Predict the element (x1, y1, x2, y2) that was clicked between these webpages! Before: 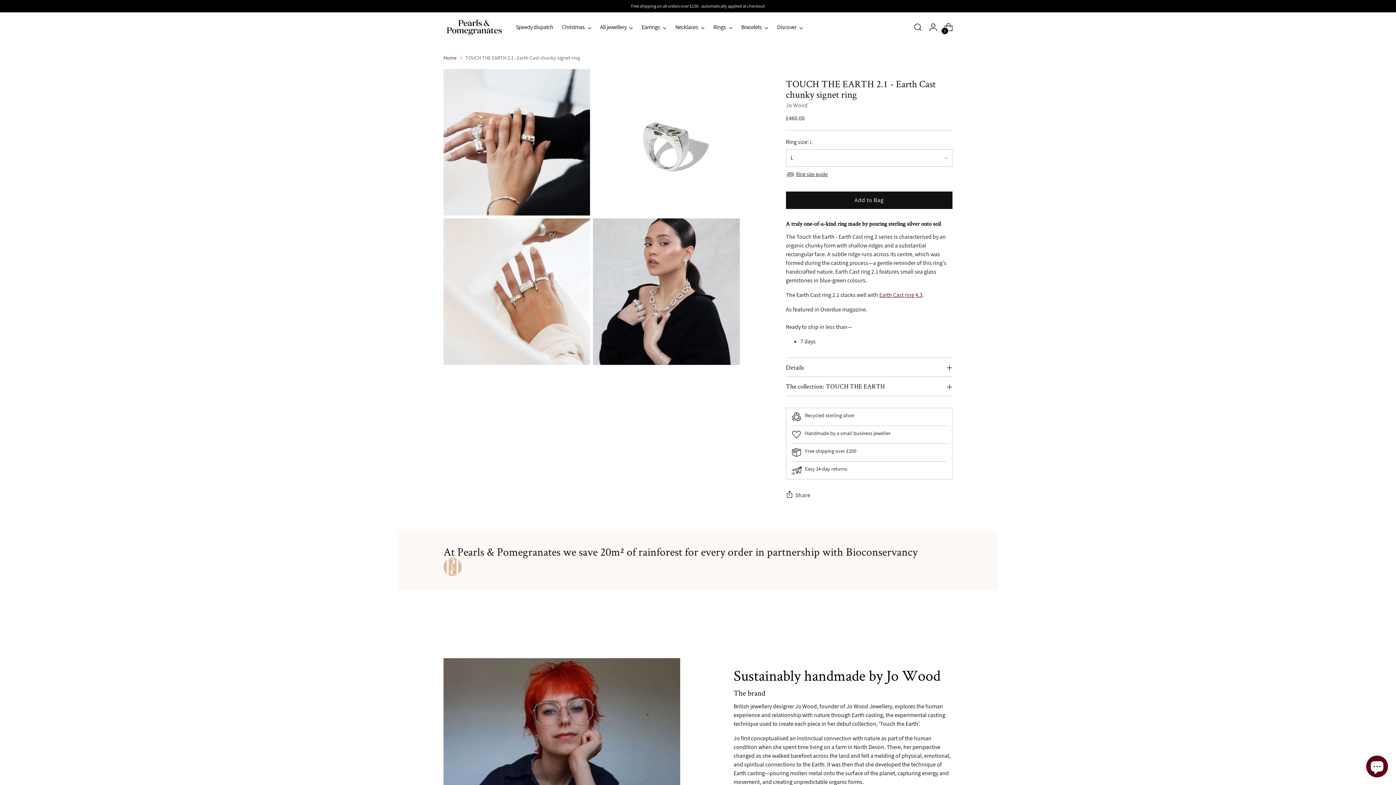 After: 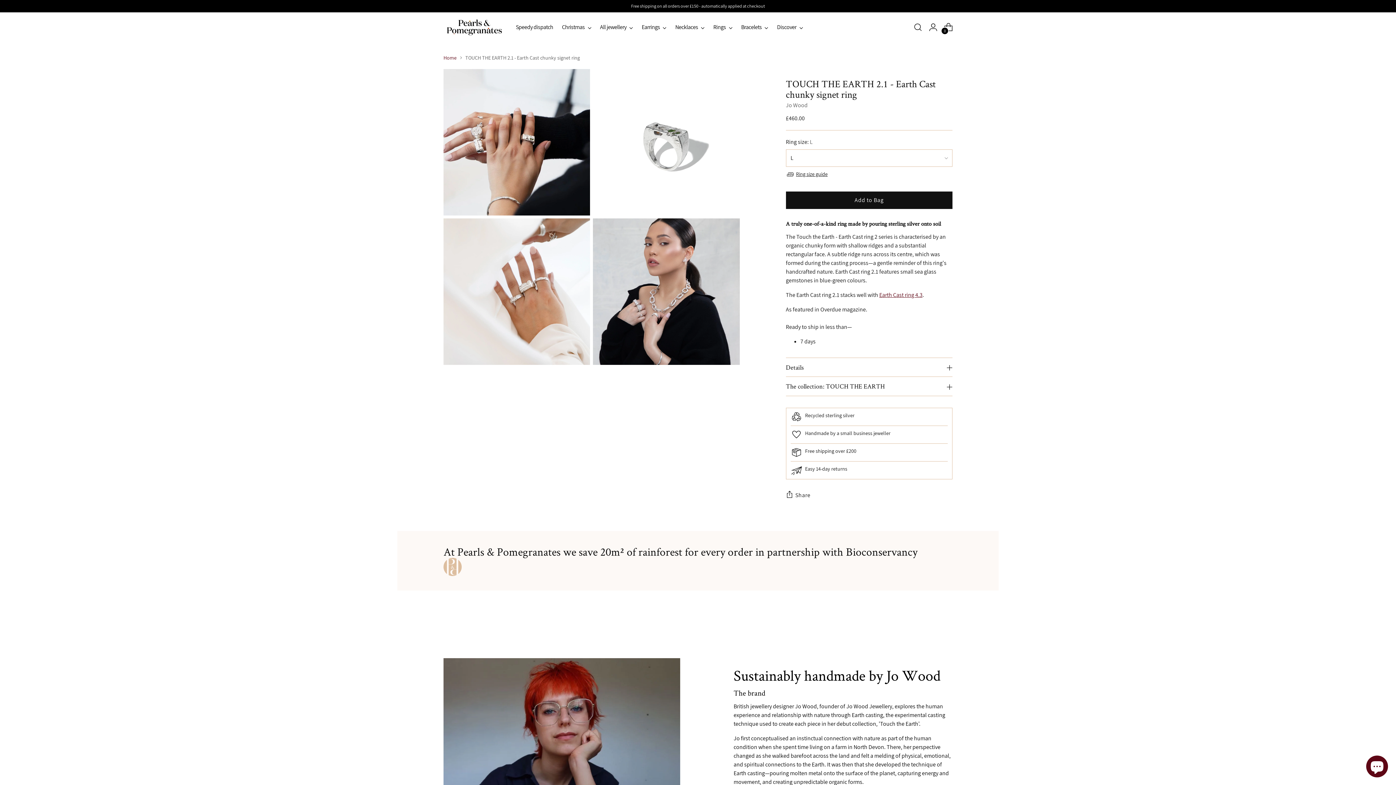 Action: bbox: (923, 612, 936, 625) label: Move to previous carousel slide